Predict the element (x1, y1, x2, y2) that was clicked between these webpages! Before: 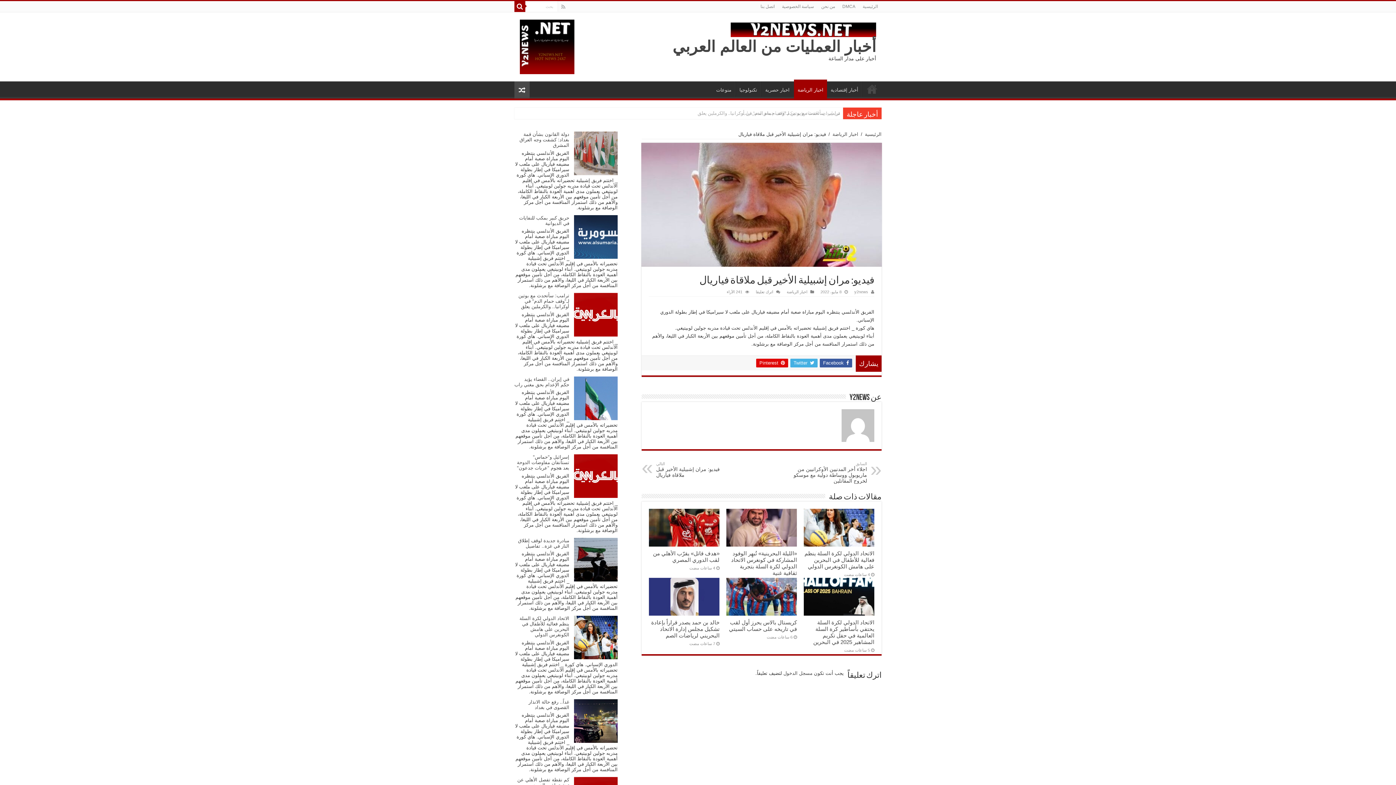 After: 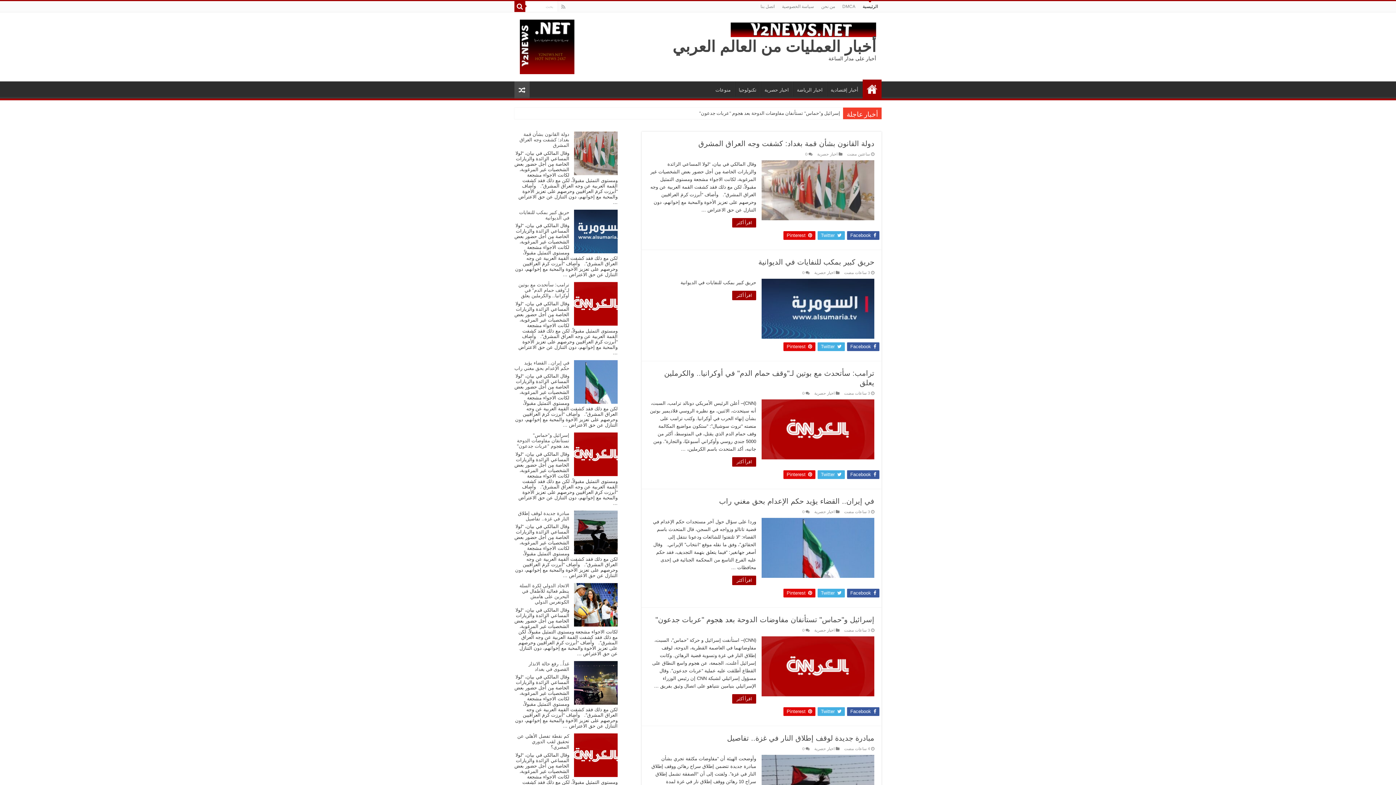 Action: label: الرئيسية bbox: (865, 131, 881, 137)